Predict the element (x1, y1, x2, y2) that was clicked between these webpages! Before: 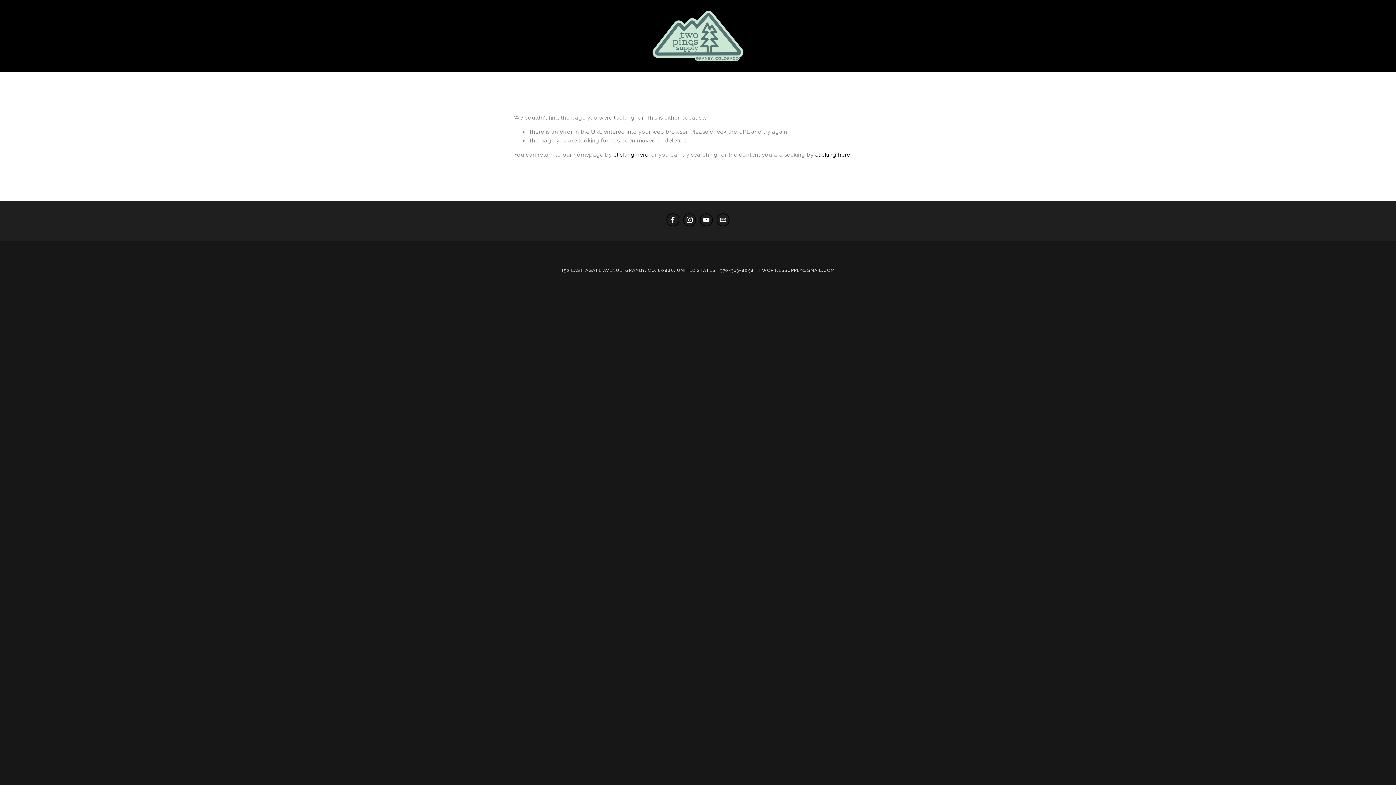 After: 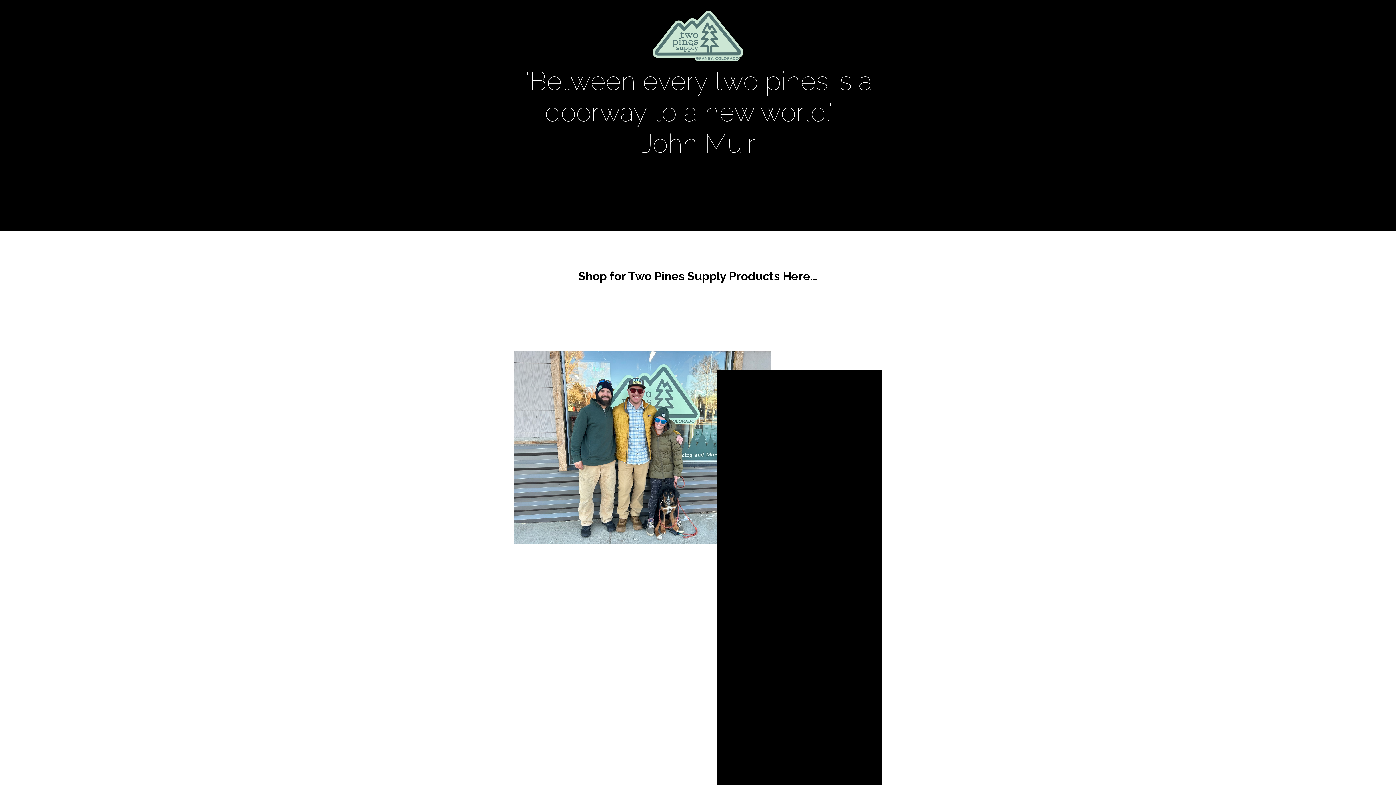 Action: bbox: (613, 151, 648, 158) label: clicking here